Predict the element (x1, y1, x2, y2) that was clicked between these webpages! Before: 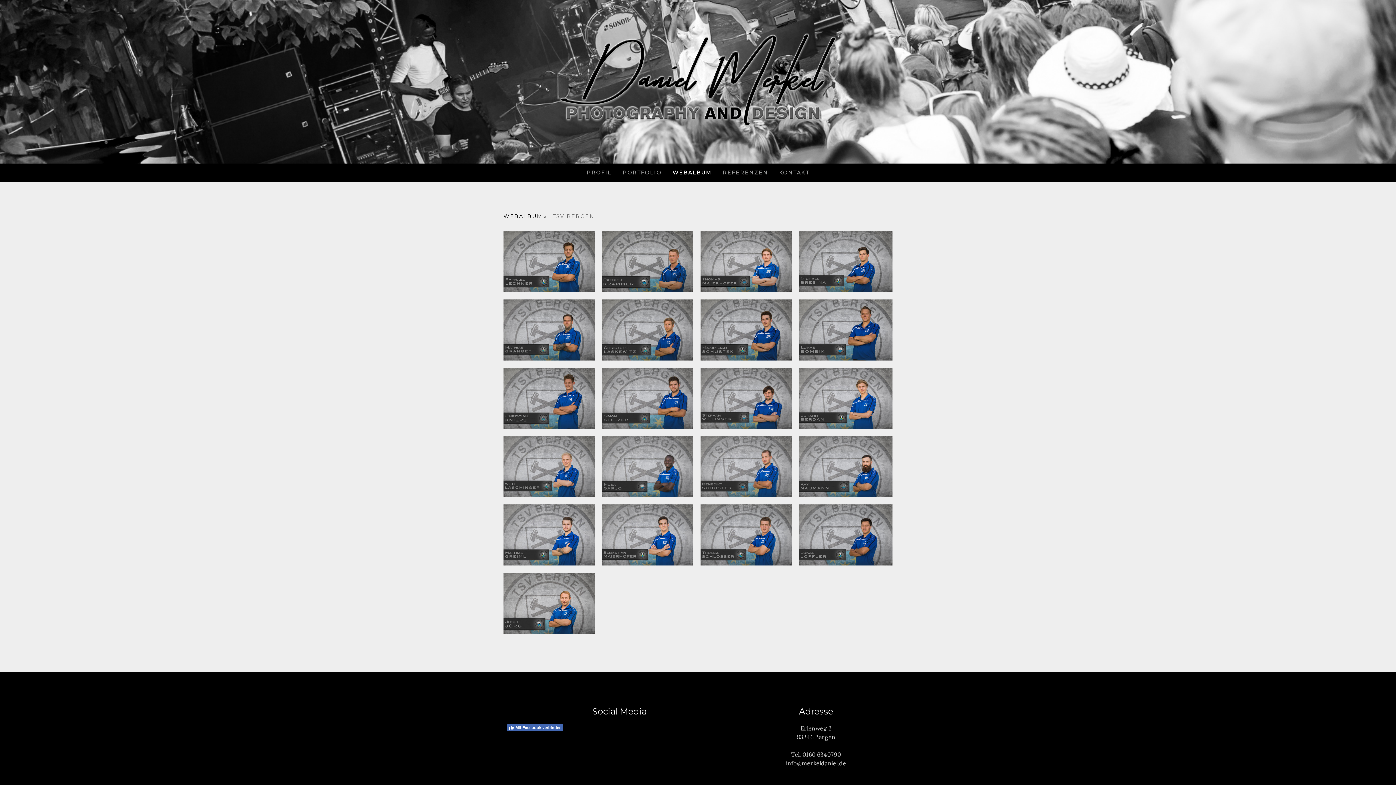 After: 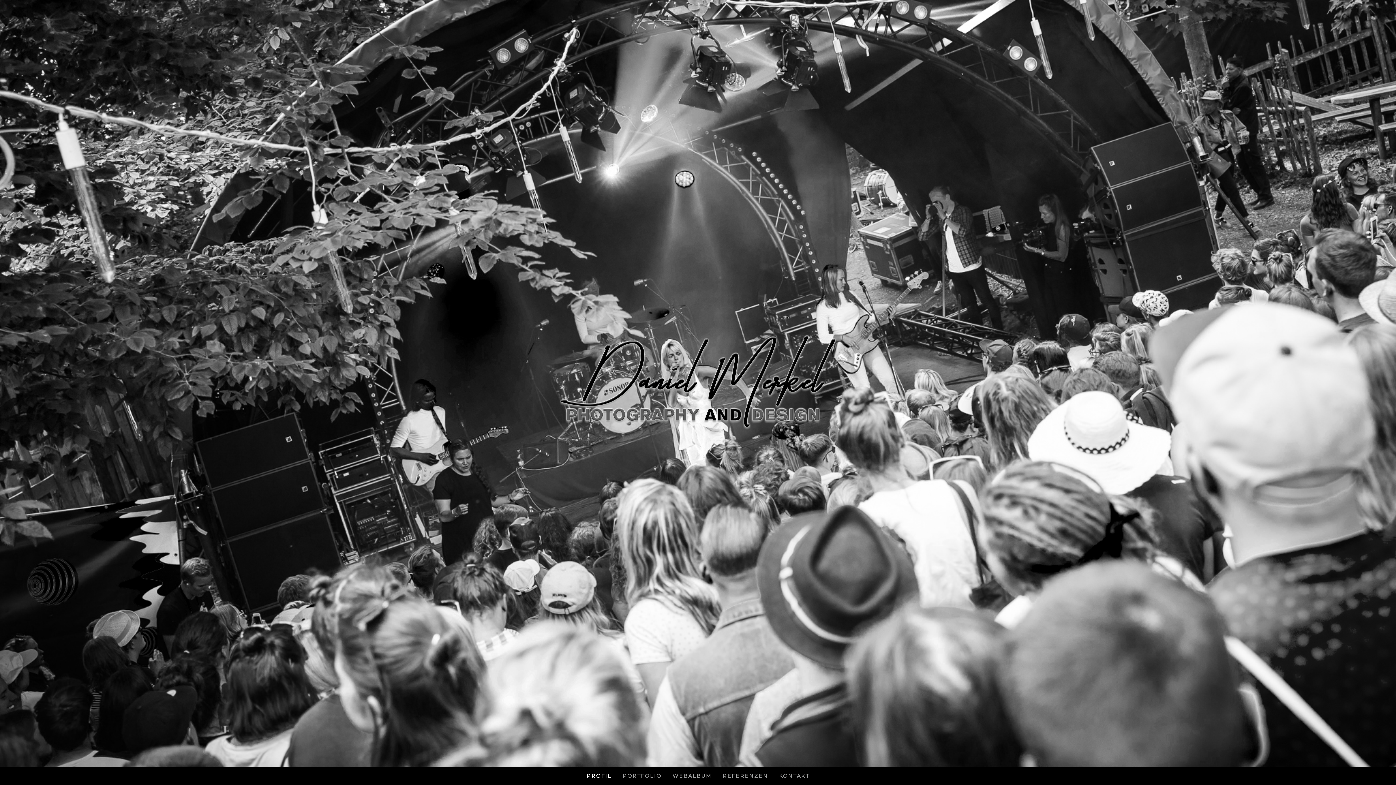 Action: bbox: (581, 163, 617, 181) label: PROFIL